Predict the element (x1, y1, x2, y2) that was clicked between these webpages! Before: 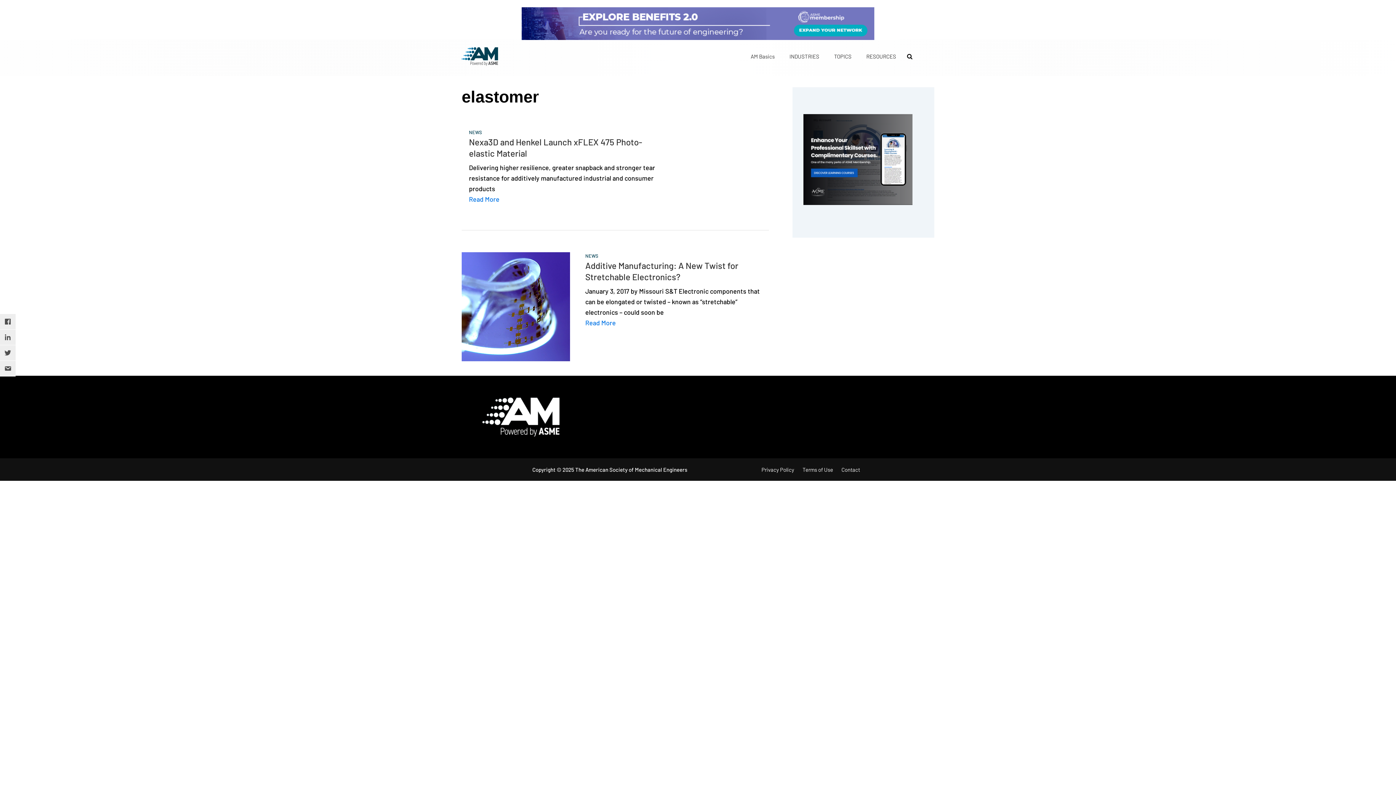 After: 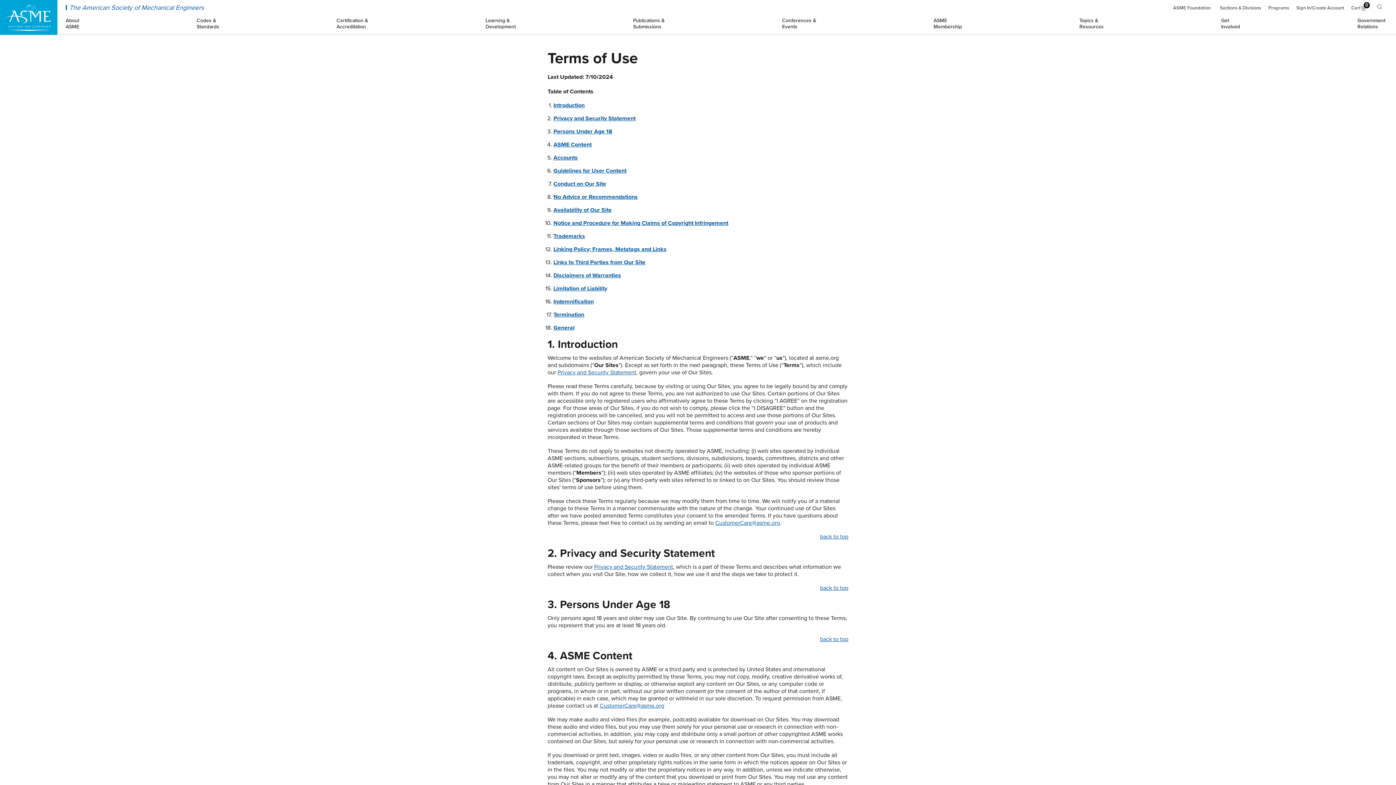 Action: label: Terms of Use bbox: (802, 465, 833, 473)